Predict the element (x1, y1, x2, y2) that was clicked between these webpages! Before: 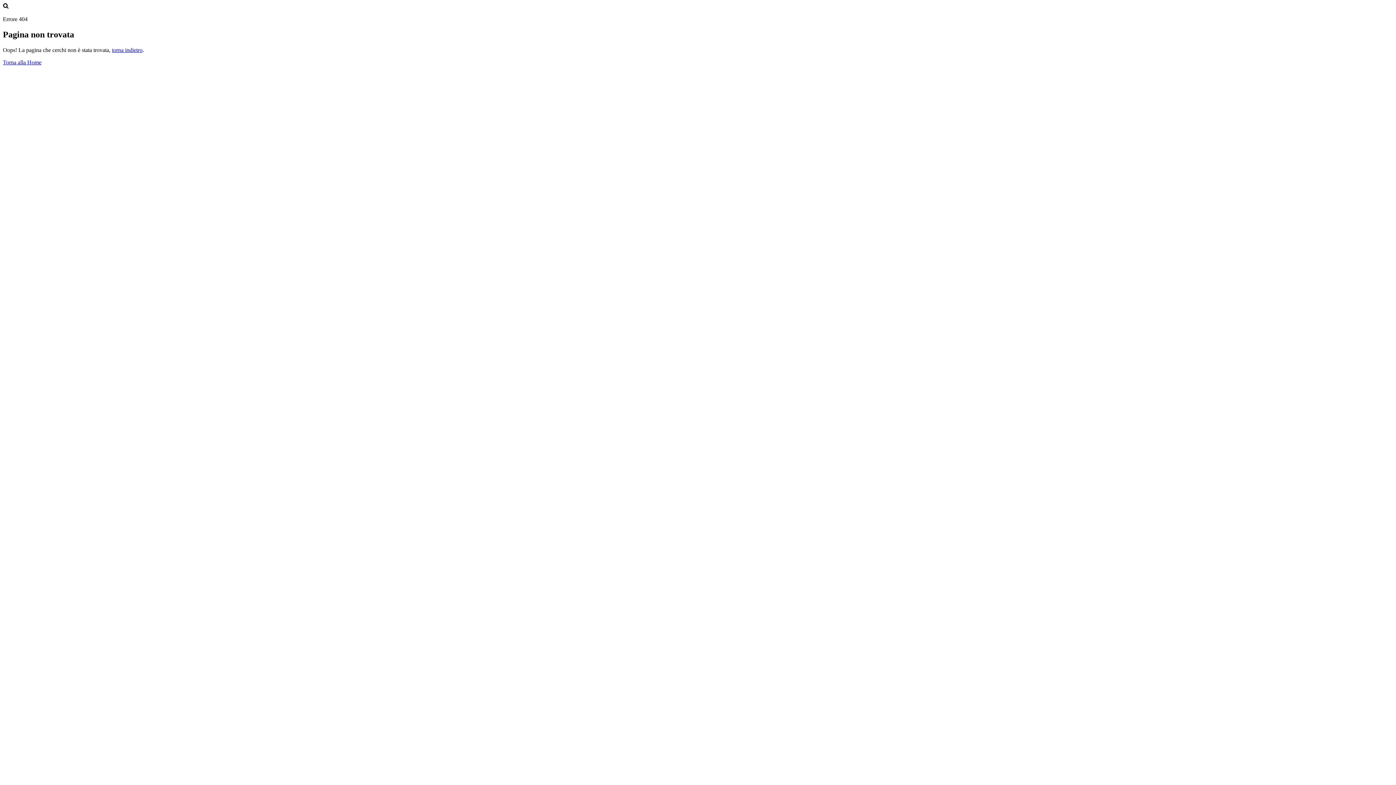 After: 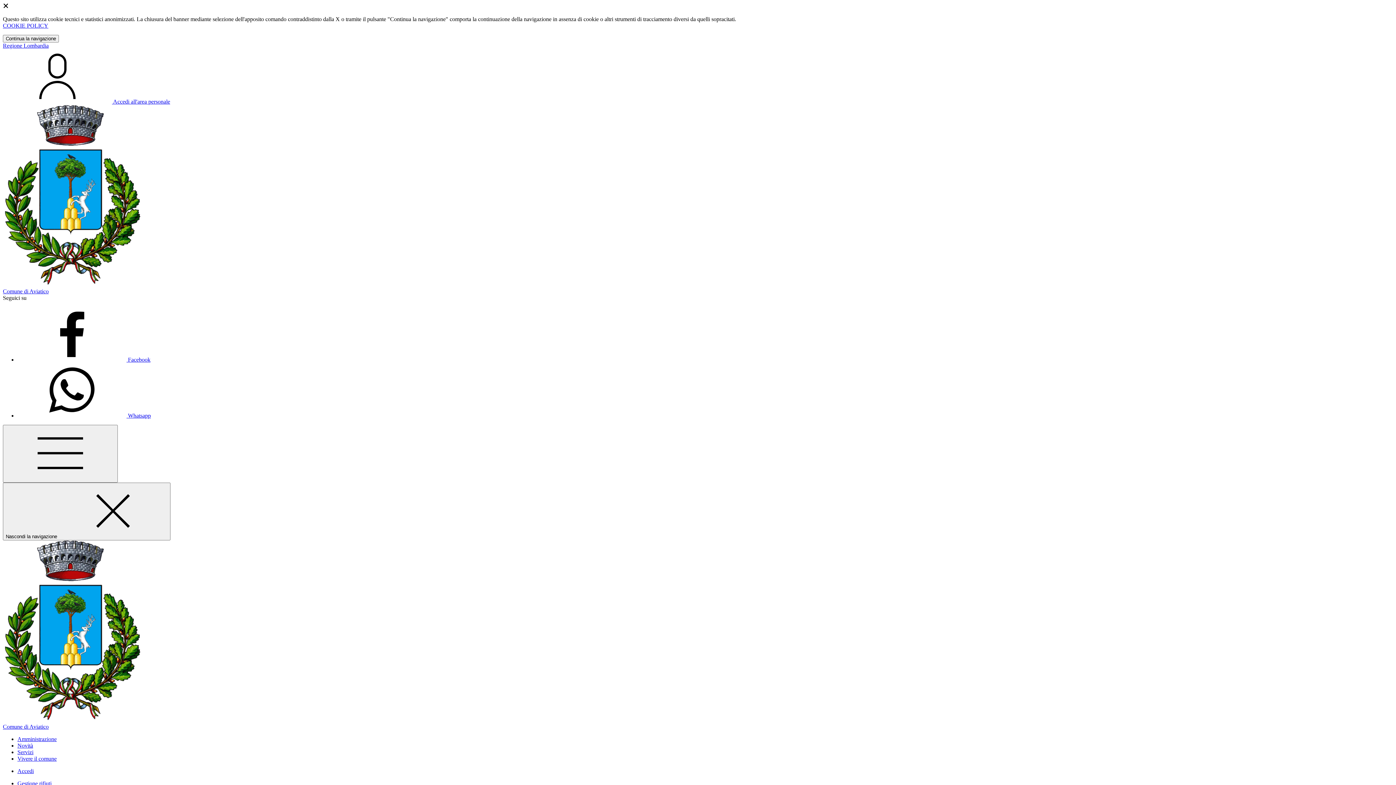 Action: label: Torna alla Home bbox: (2, 59, 41, 65)